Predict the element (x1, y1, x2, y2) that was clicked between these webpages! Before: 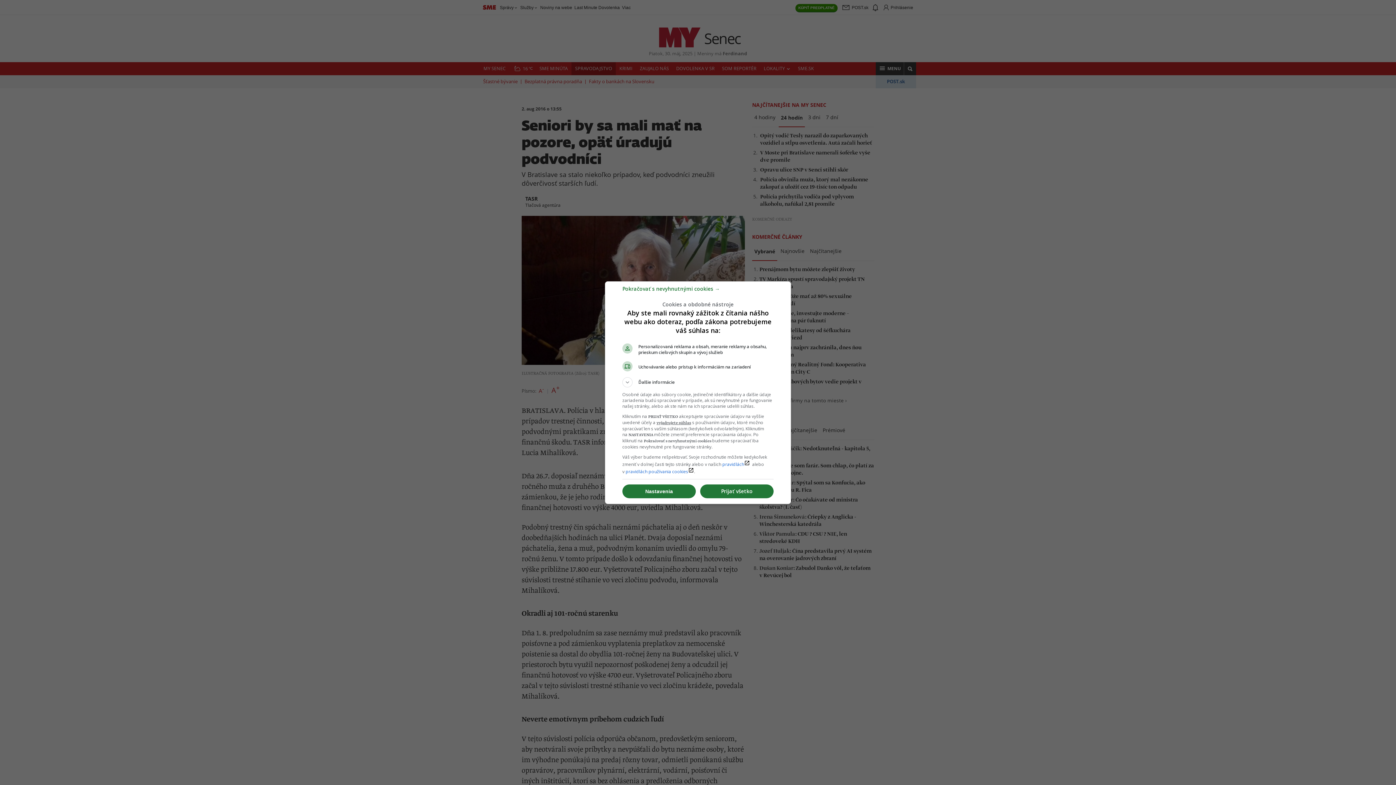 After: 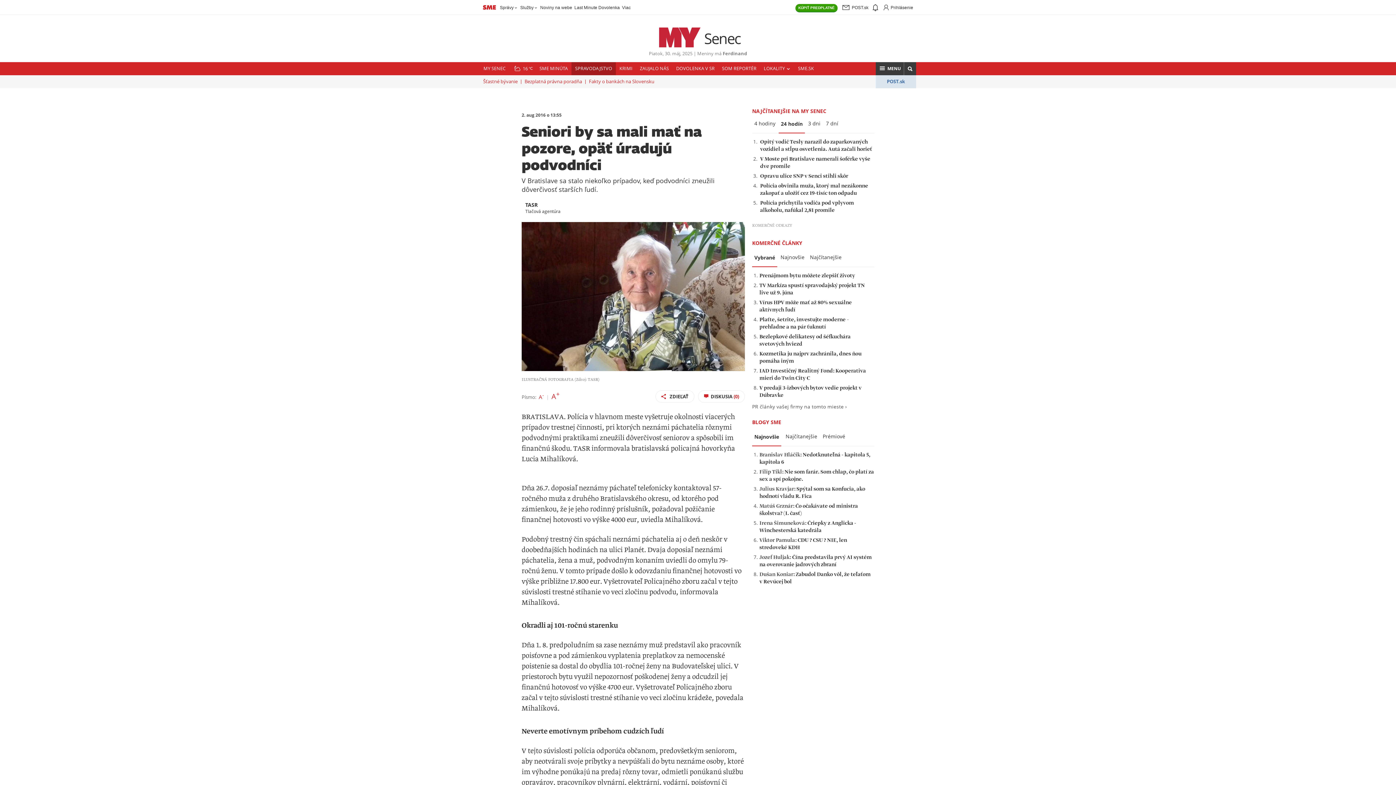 Action: bbox: (700, 484, 773, 498) label: Prijať všetko